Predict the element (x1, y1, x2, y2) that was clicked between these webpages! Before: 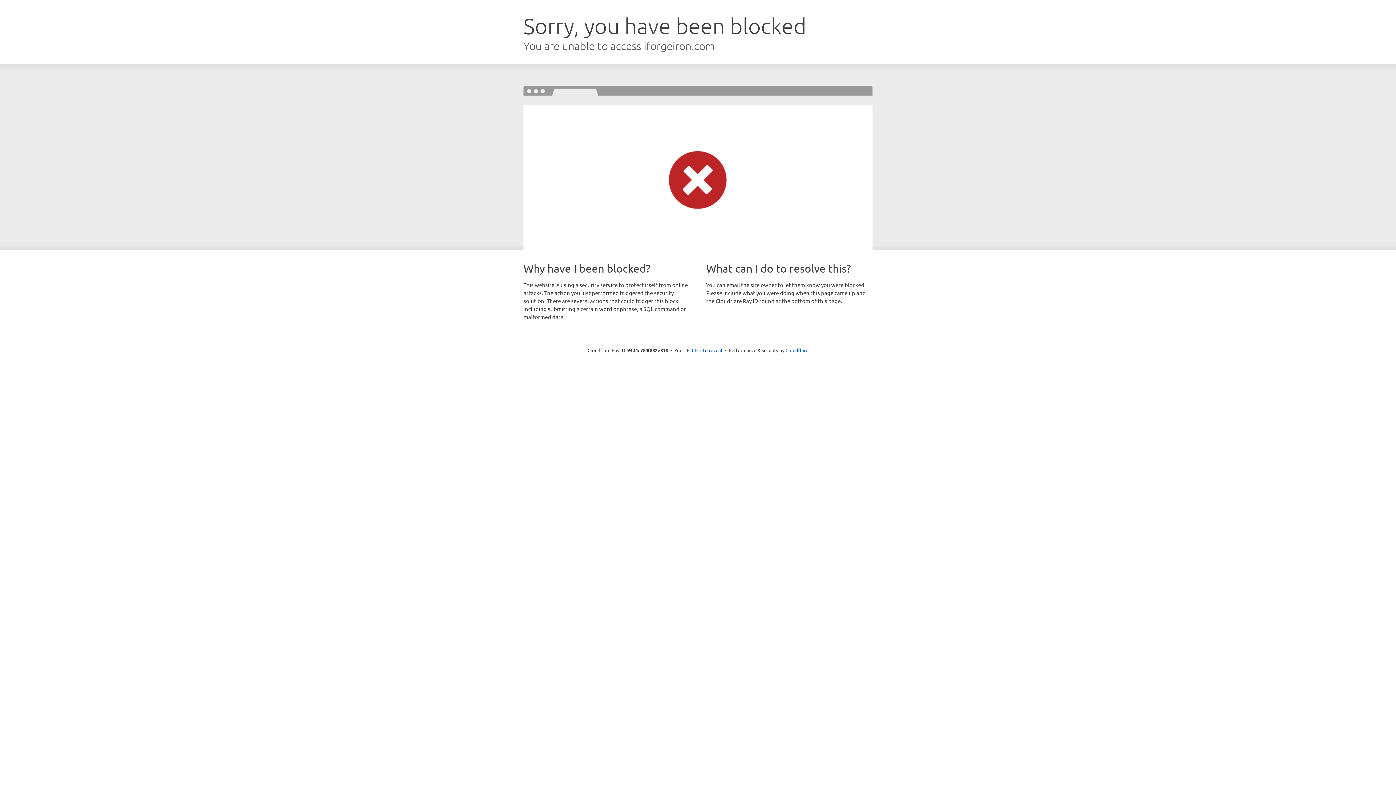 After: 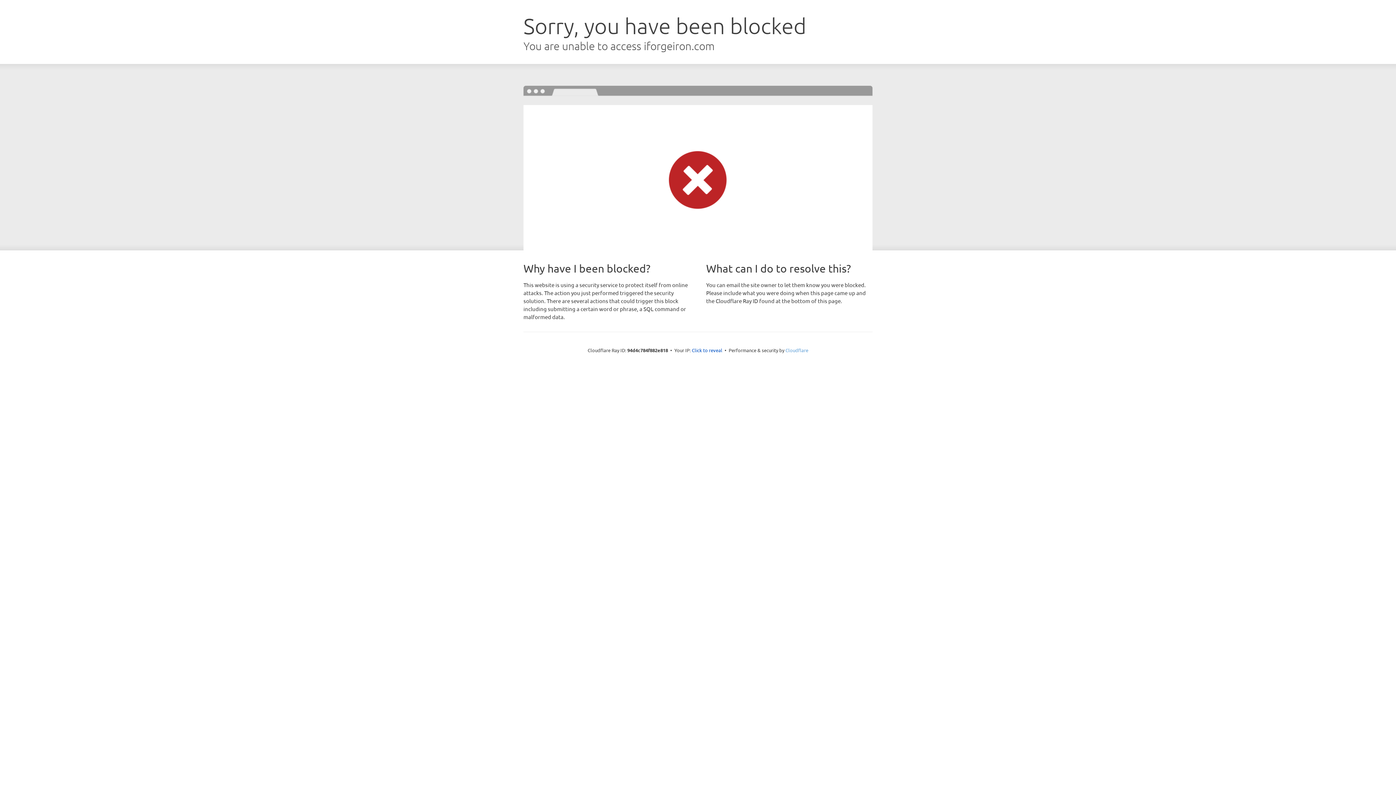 Action: bbox: (785, 347, 808, 353) label: Cloudflare